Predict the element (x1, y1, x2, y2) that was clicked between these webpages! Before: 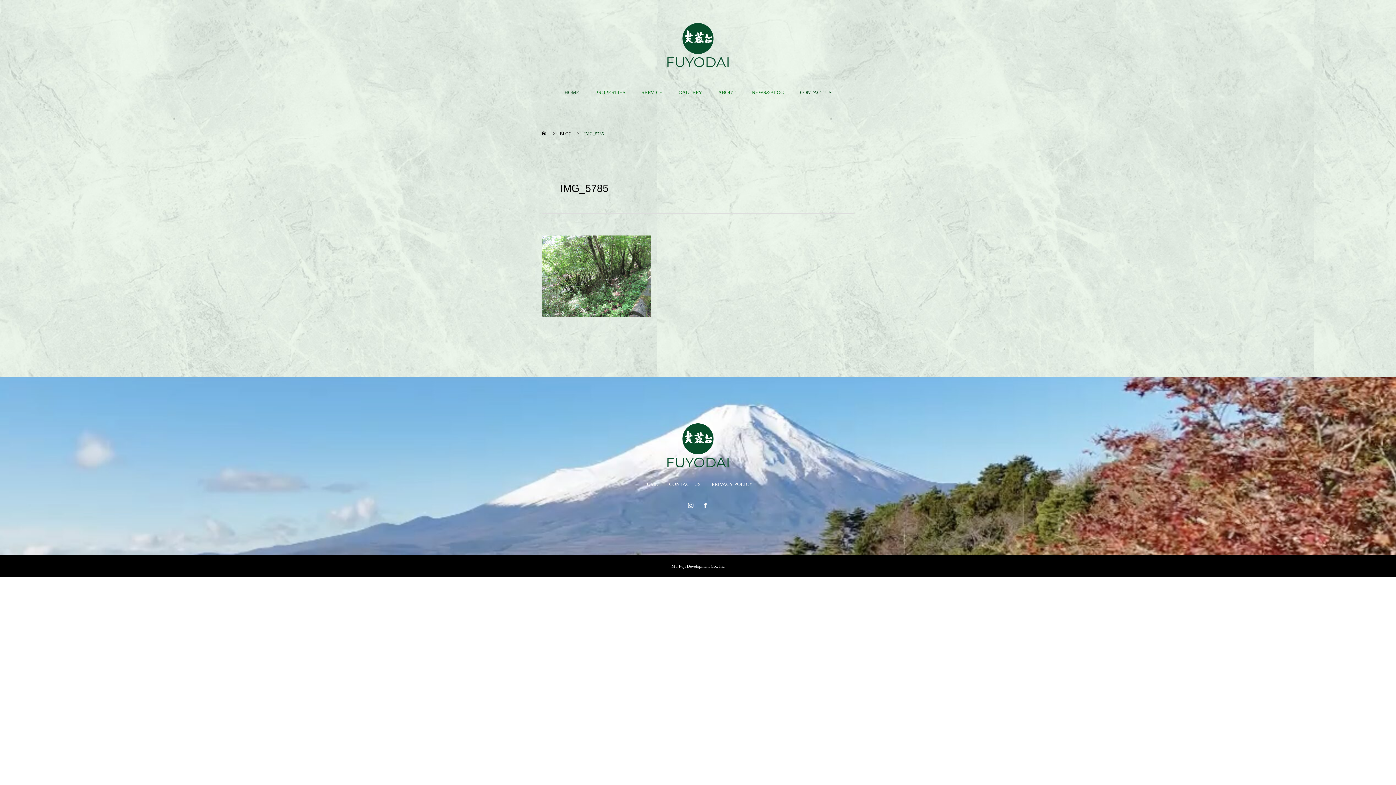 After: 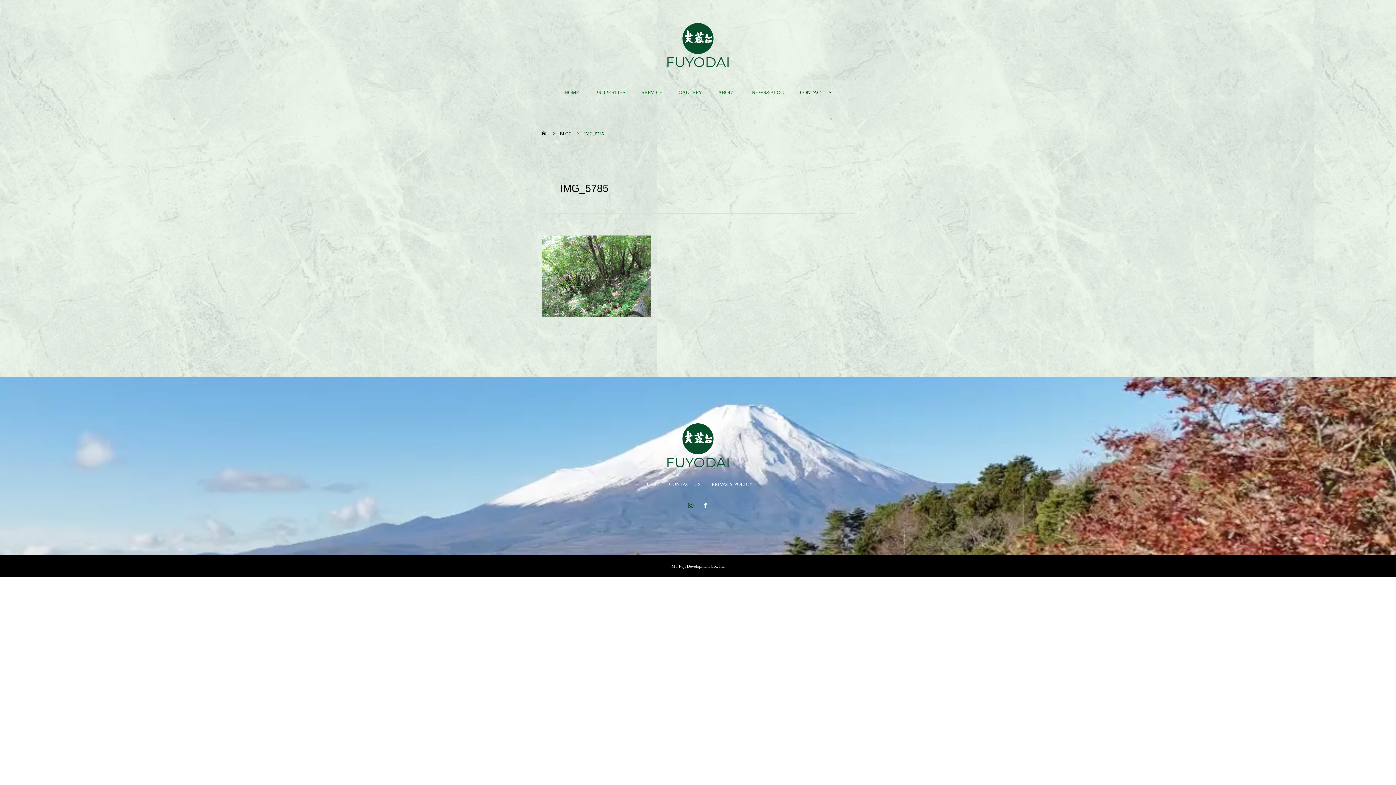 Action: bbox: (687, 501, 694, 509)